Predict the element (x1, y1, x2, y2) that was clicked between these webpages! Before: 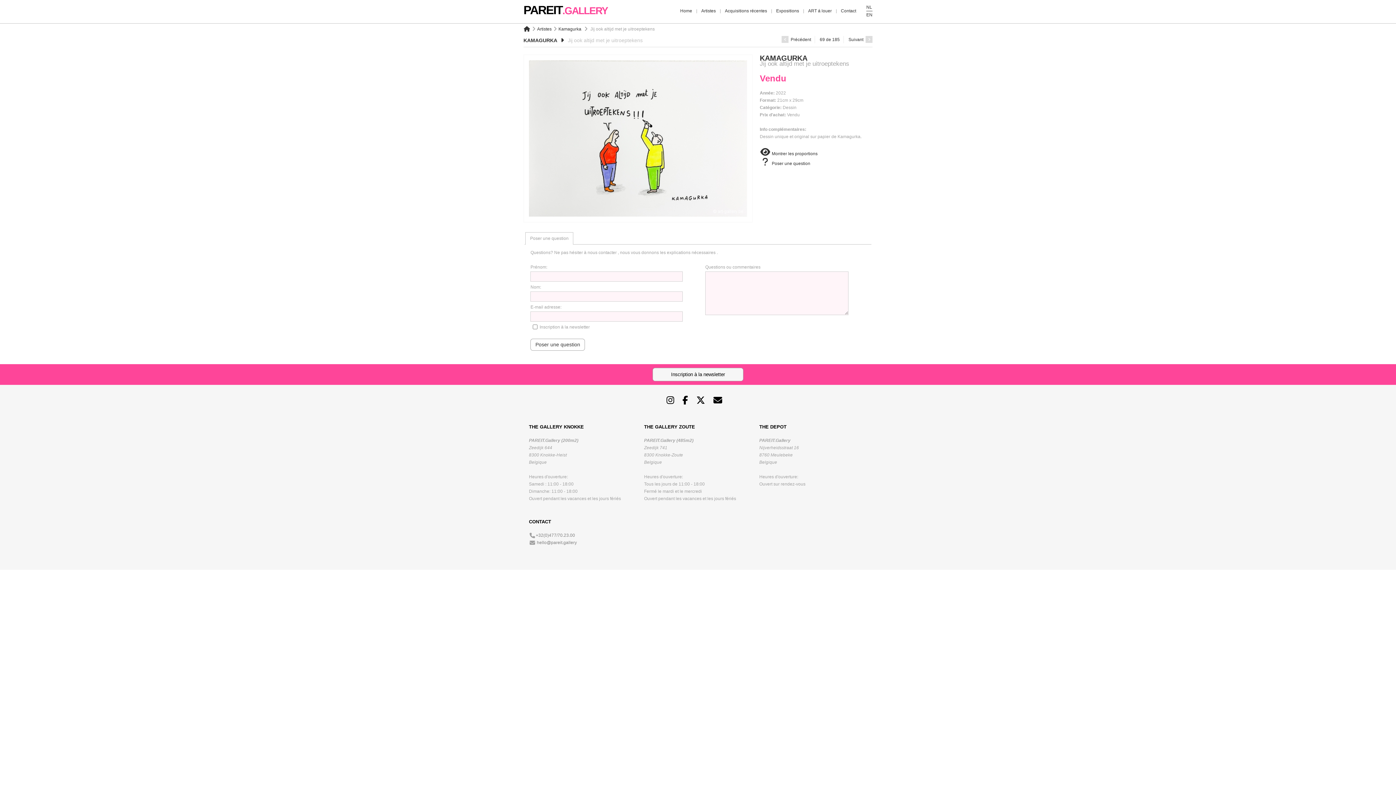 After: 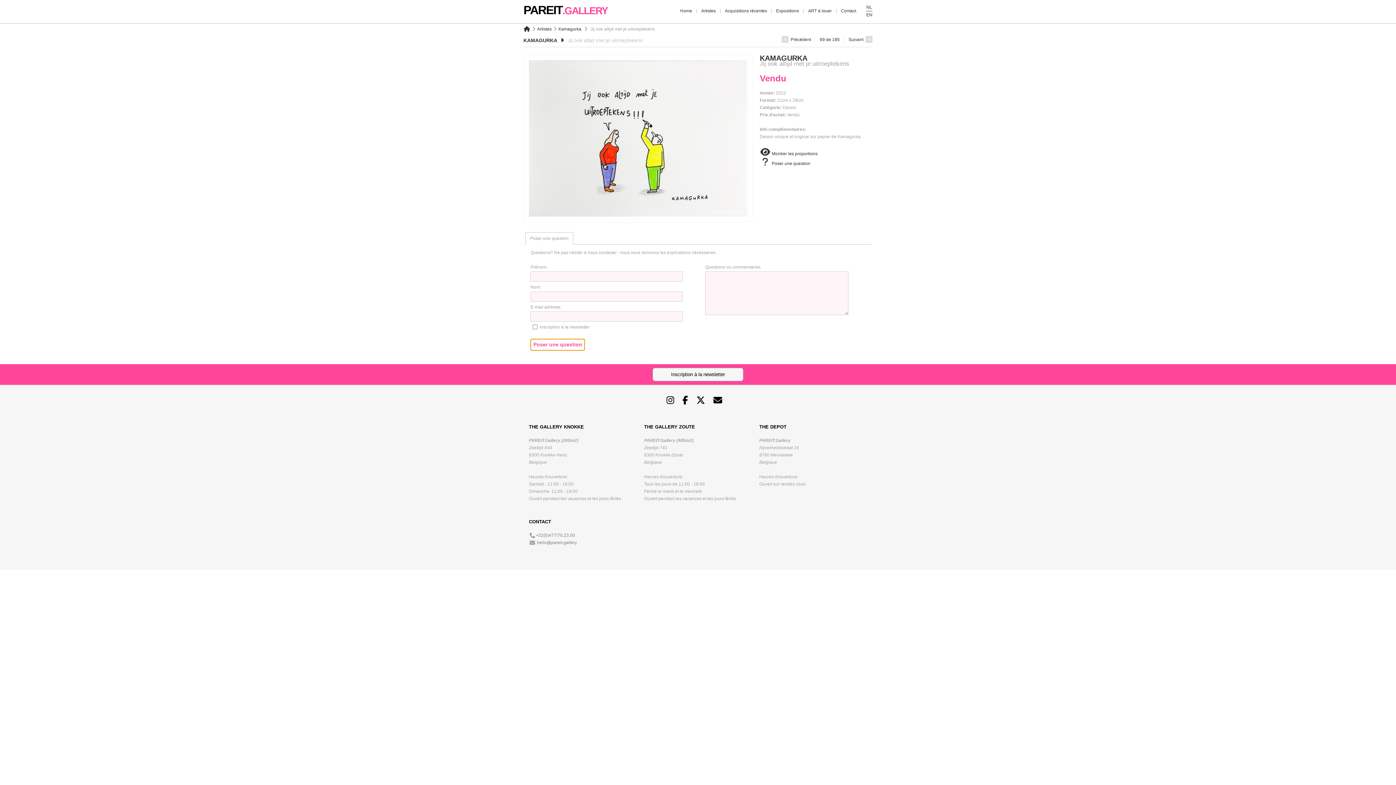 Action: label: Poser une question bbox: (530, 339, 585, 351)